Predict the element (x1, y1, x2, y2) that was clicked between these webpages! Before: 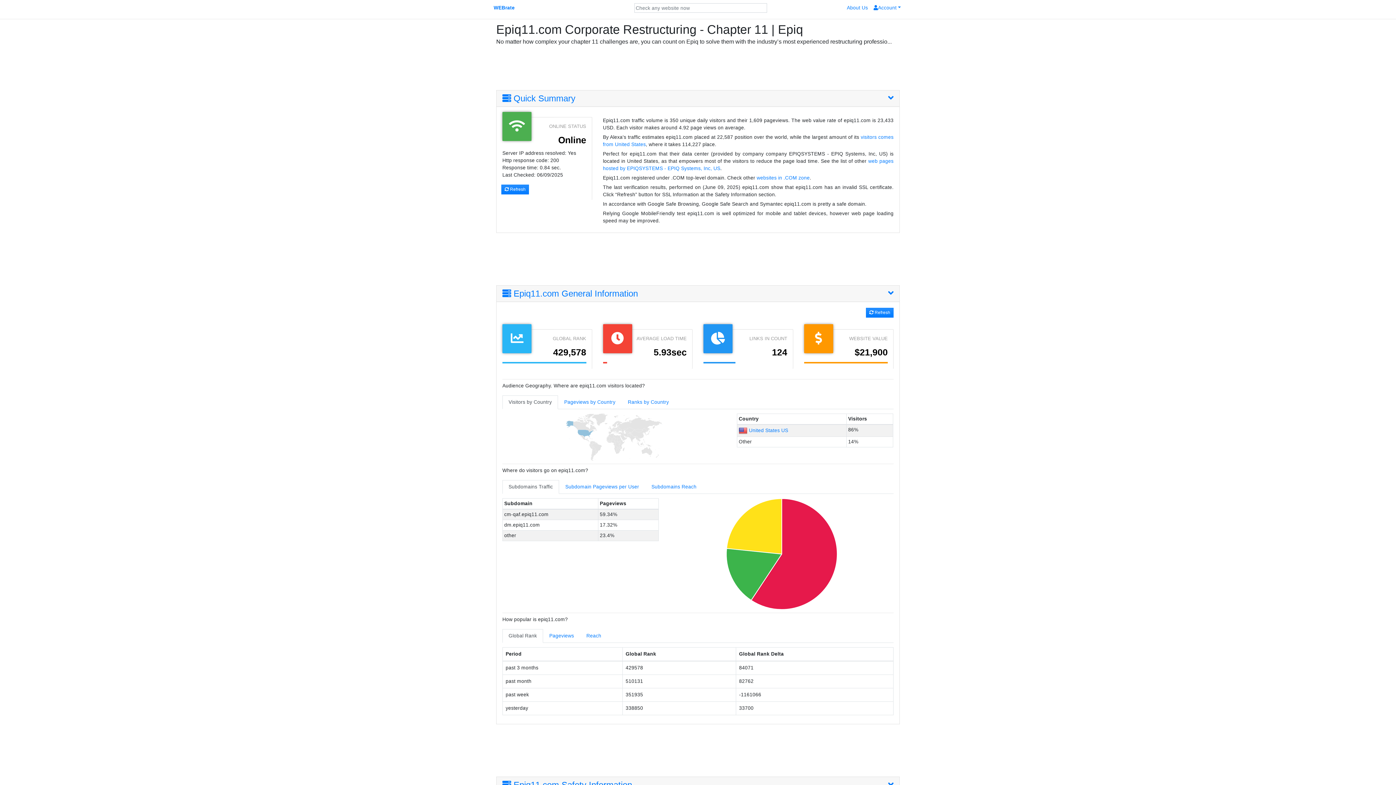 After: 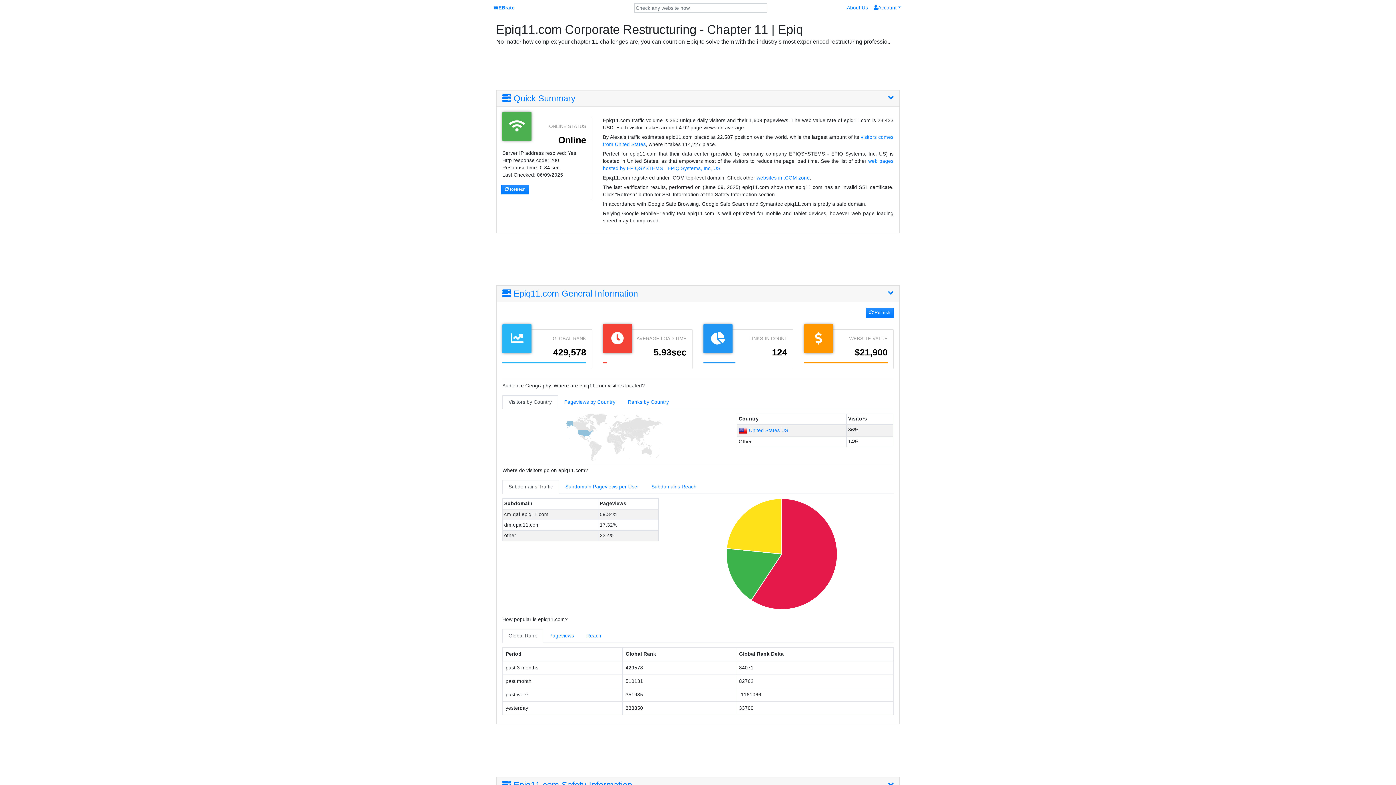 Action: label: Subdomains Traffic bbox: (502, 480, 559, 494)